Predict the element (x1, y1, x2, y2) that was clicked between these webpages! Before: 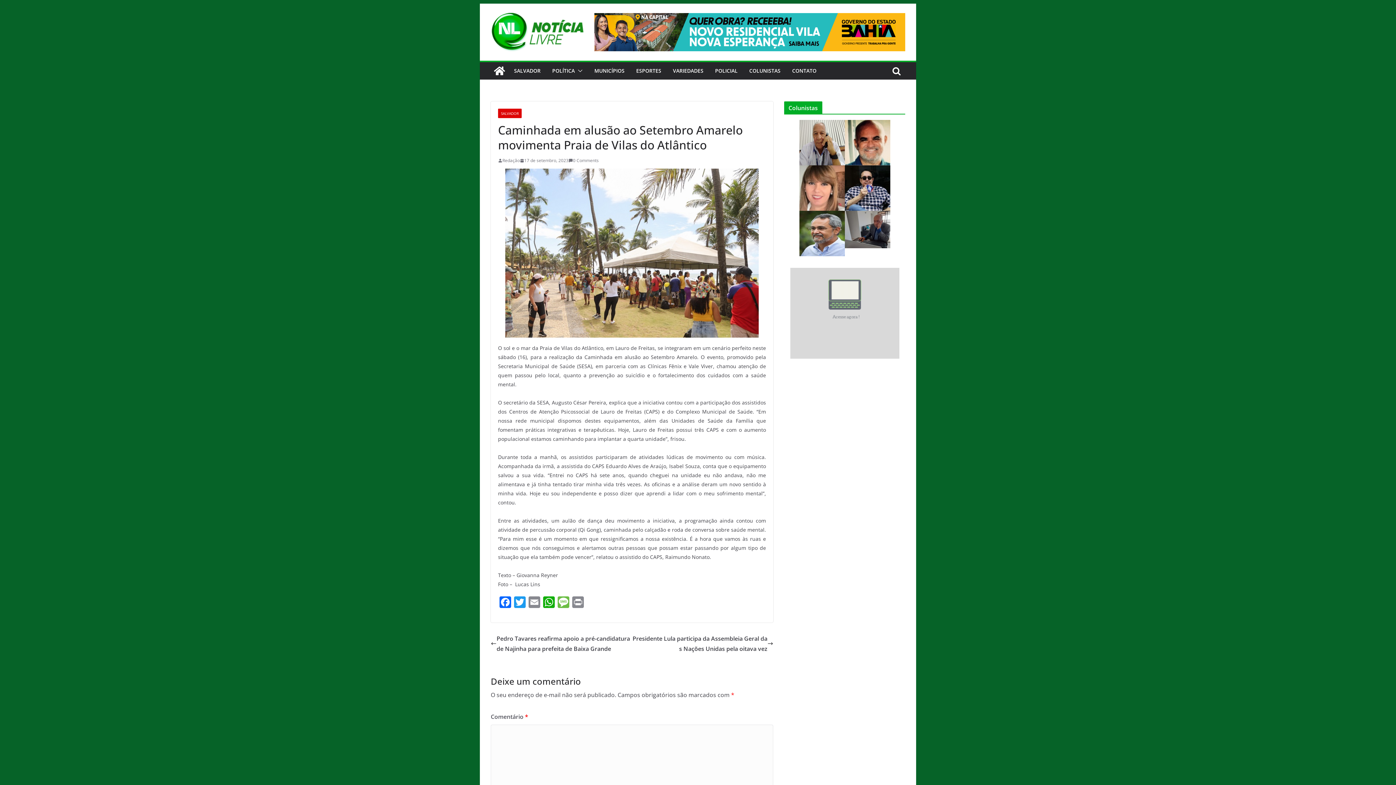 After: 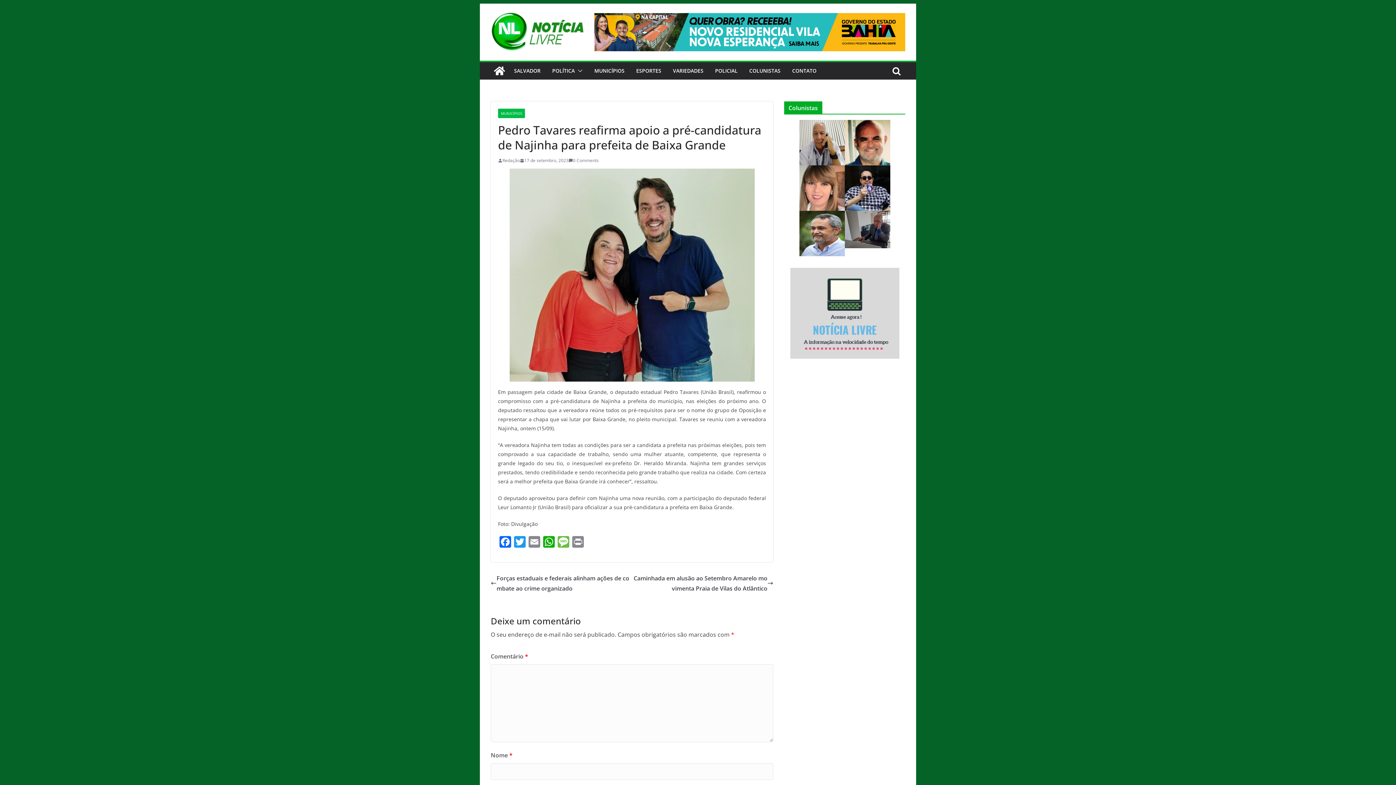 Action: bbox: (490, 633, 632, 654) label: Pedro Tavares reafirma apoio a pré-candidatura de Najinha para prefeita de Baixa Grande